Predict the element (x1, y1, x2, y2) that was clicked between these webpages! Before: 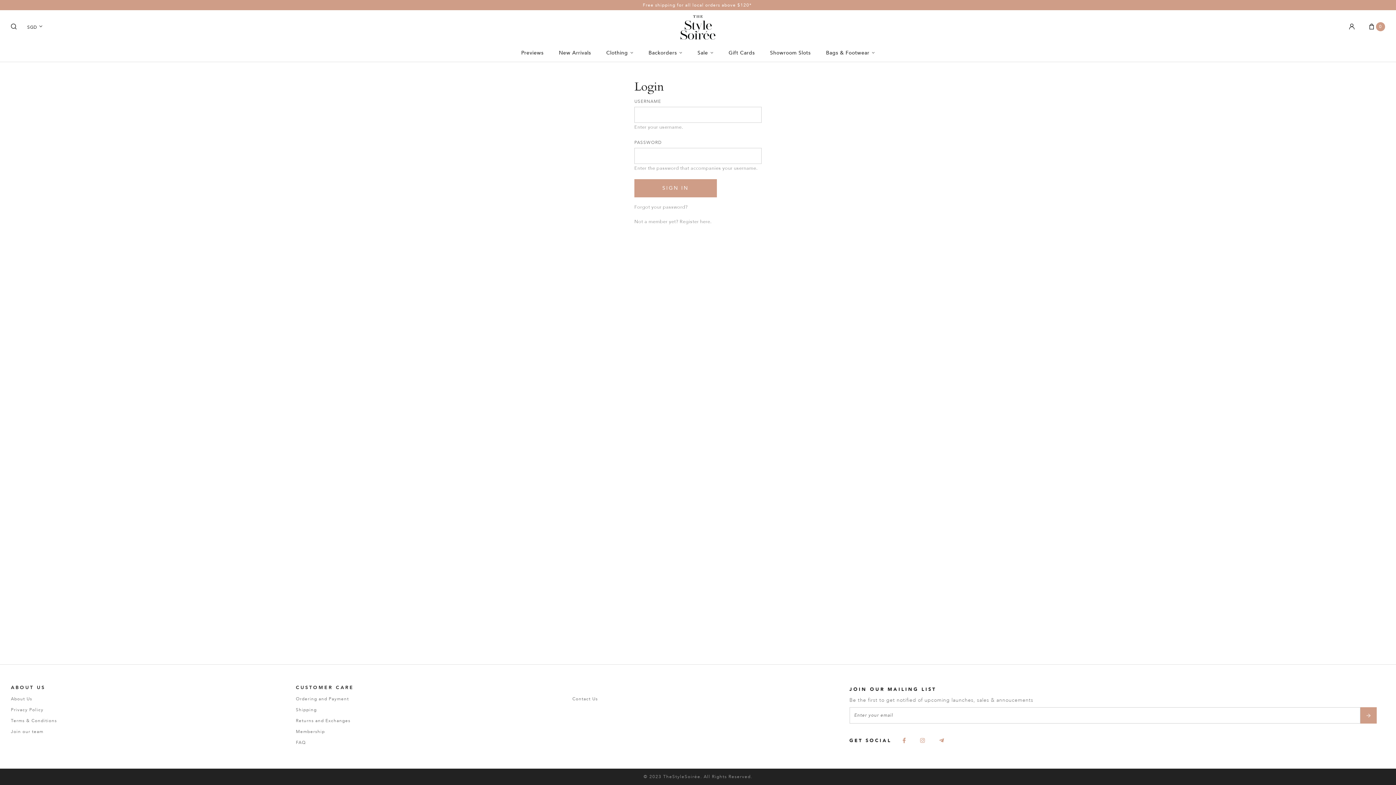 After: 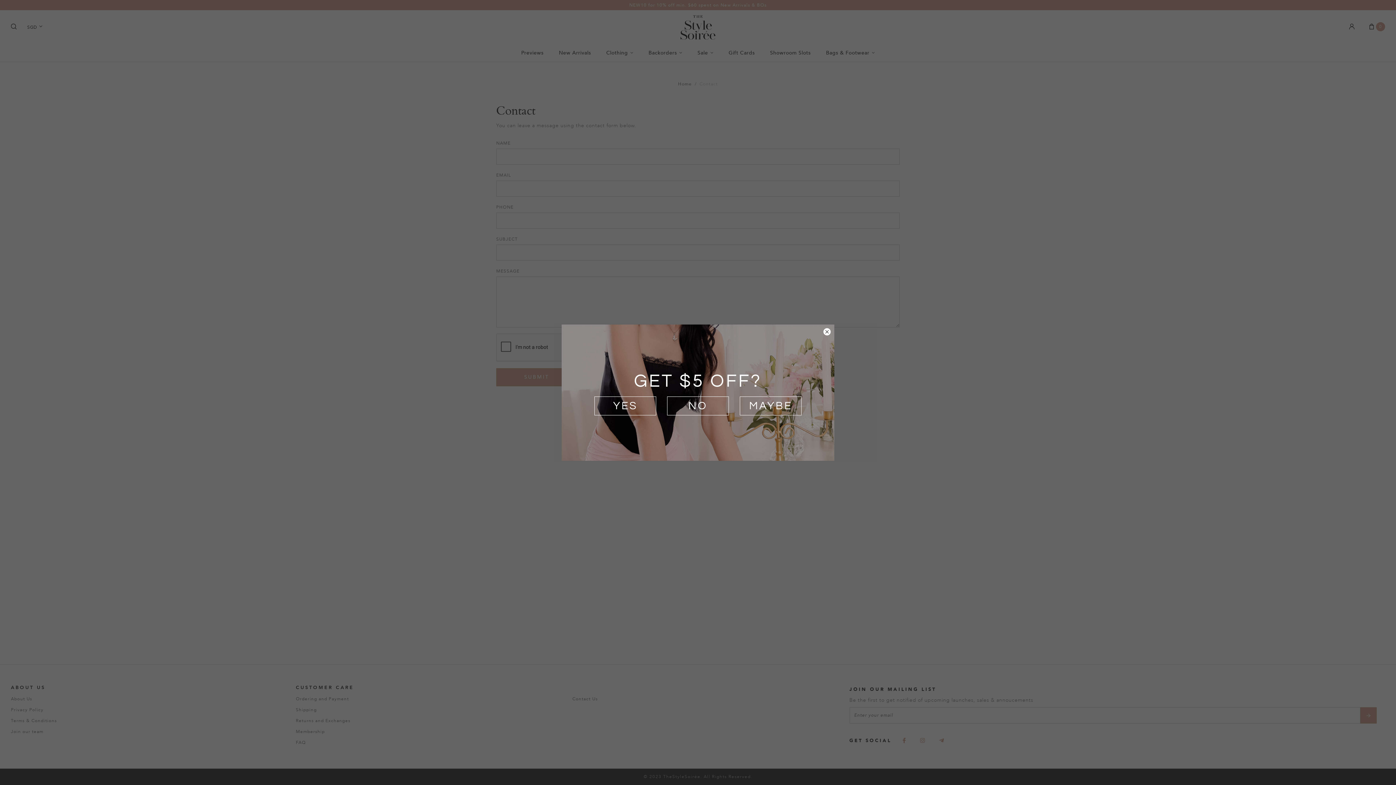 Action: bbox: (572, 694, 598, 704) label: Contact Us